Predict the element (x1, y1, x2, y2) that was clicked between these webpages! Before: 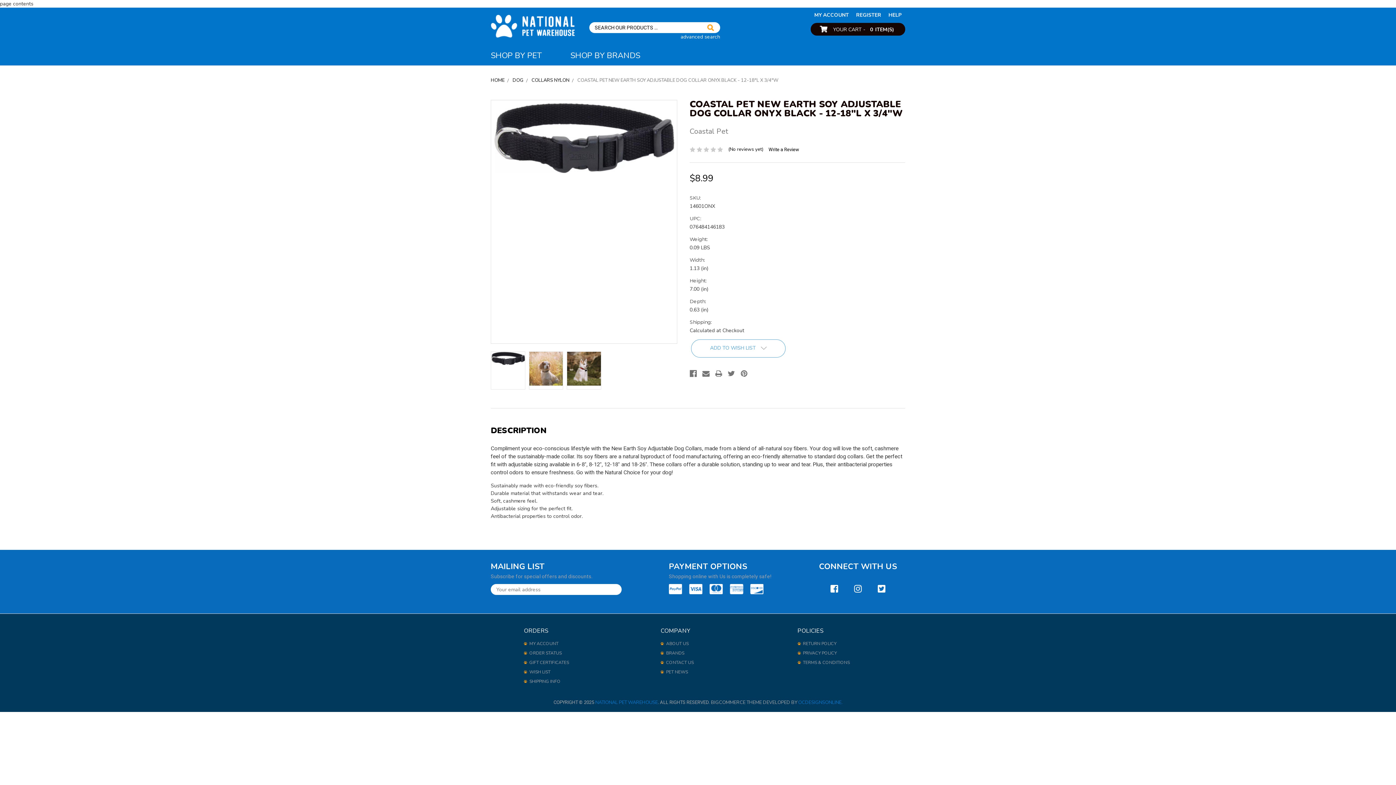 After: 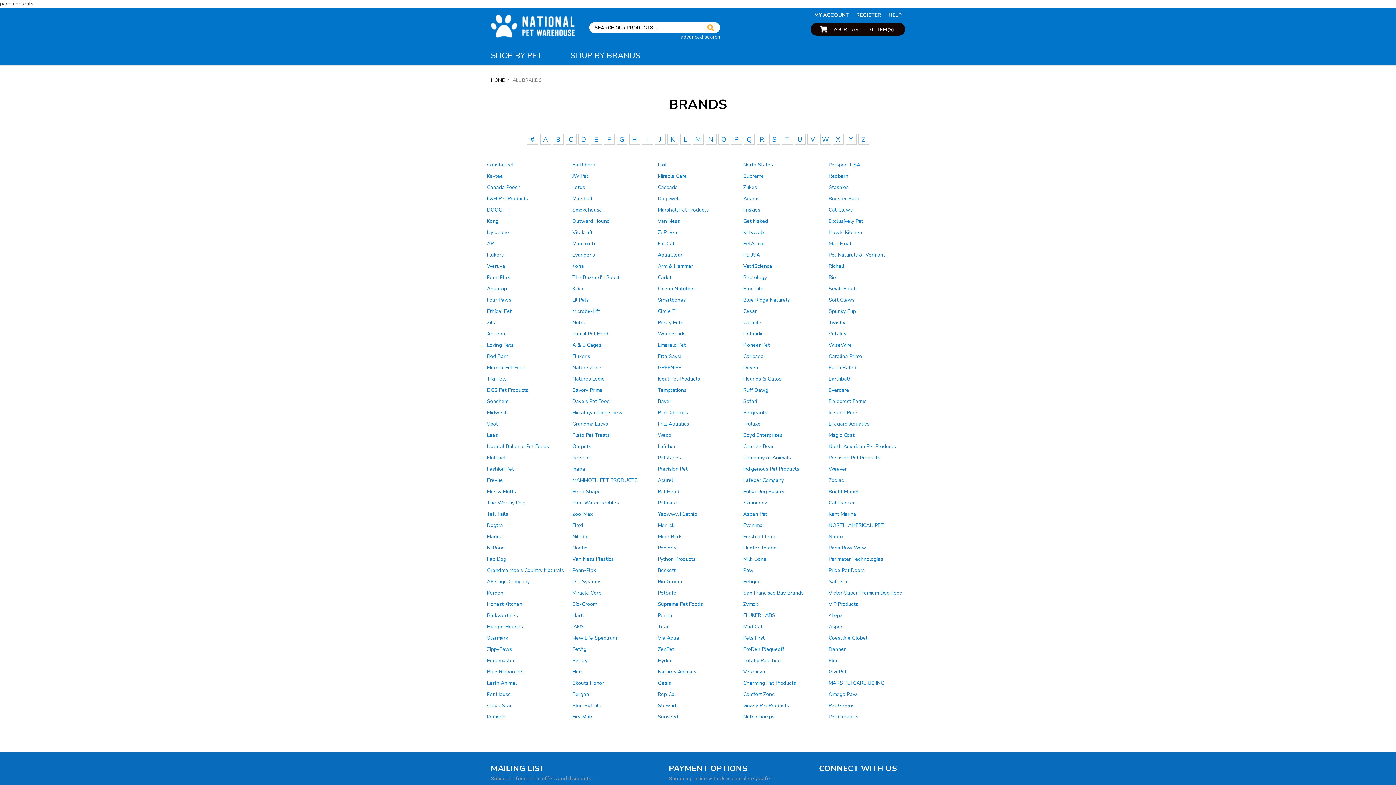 Action: label: SHOP BY BRANDS bbox: (570, 40, 640, 65)